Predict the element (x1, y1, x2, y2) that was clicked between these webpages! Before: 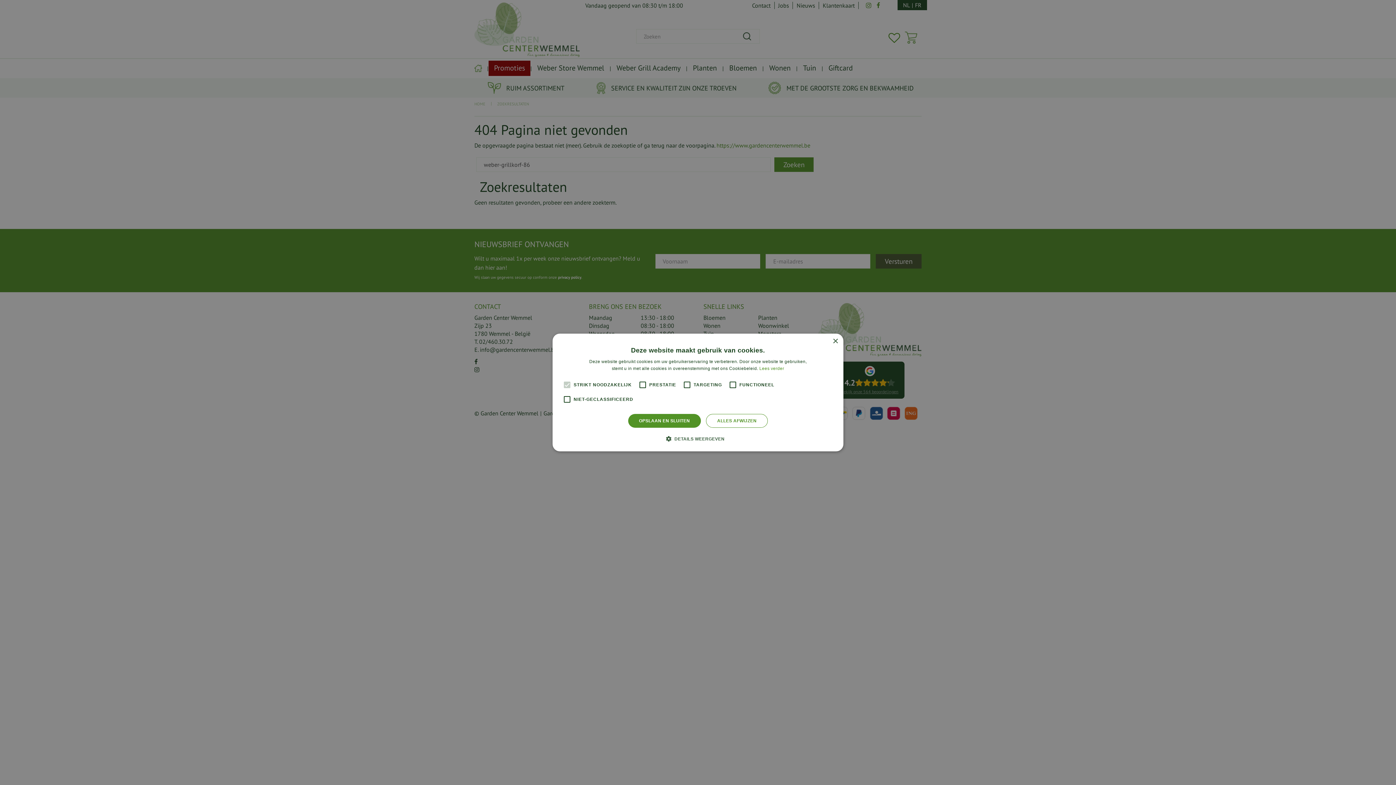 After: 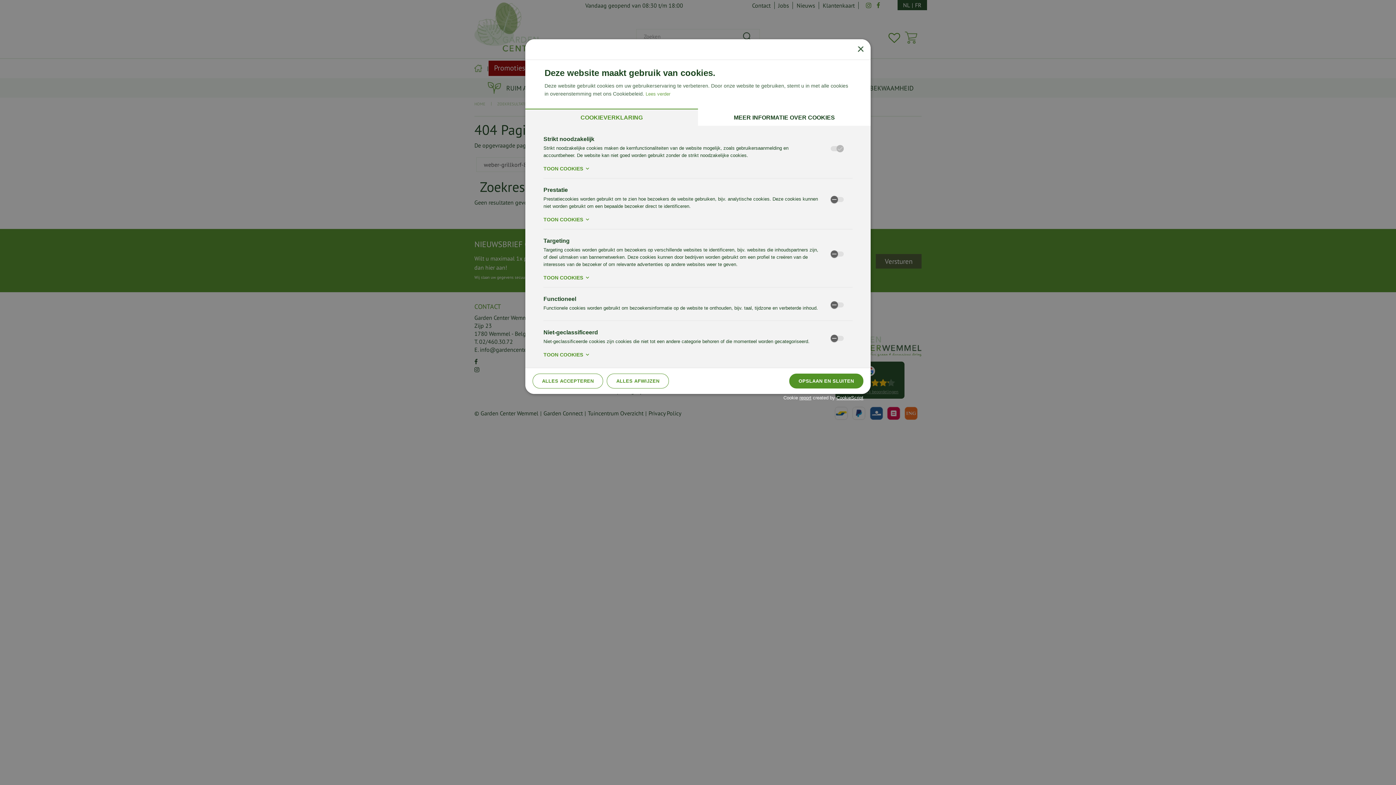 Action: label:  DETAILS WEERGEVEN bbox: (671, 435, 724, 442)